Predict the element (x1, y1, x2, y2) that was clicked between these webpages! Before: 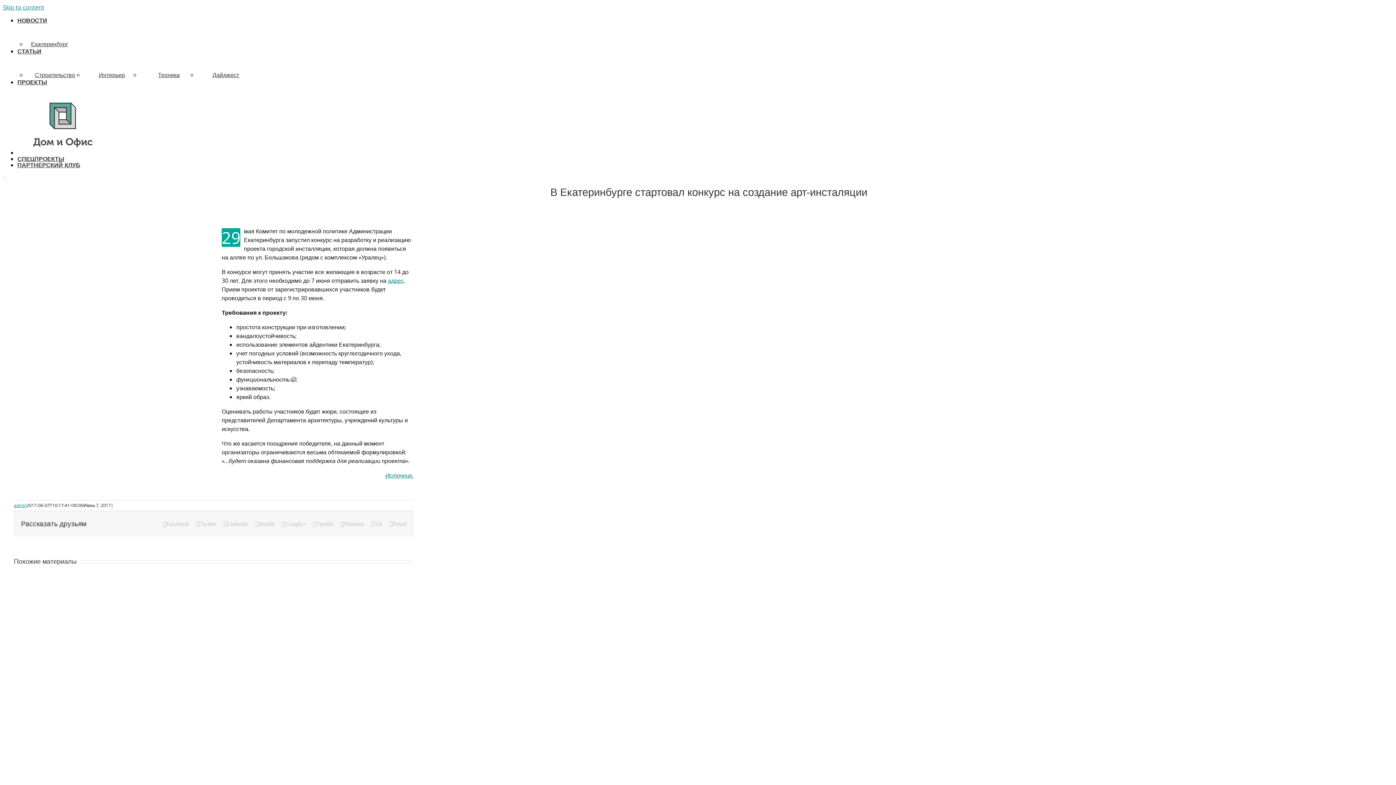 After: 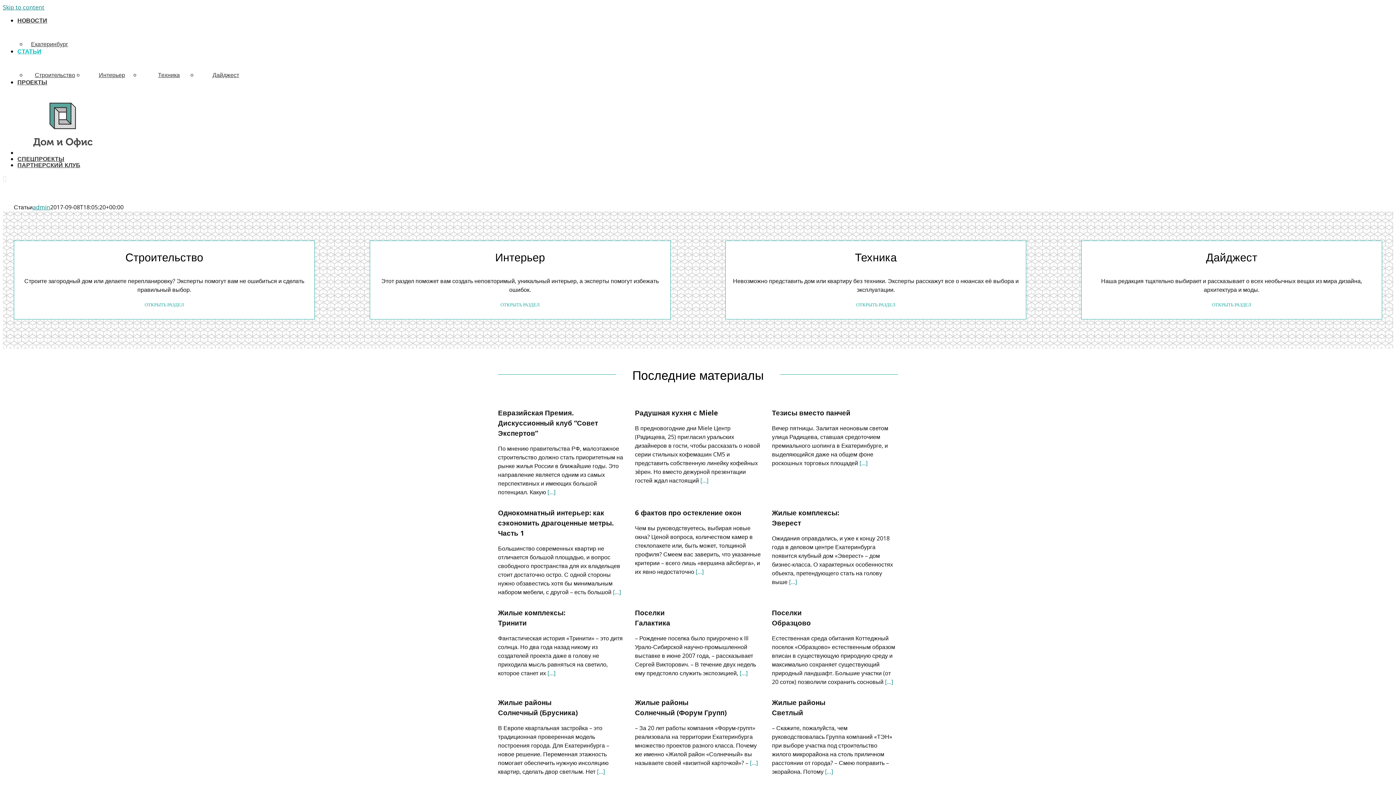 Action: label: СТАТЬИ bbox: (17, 48, 41, 54)